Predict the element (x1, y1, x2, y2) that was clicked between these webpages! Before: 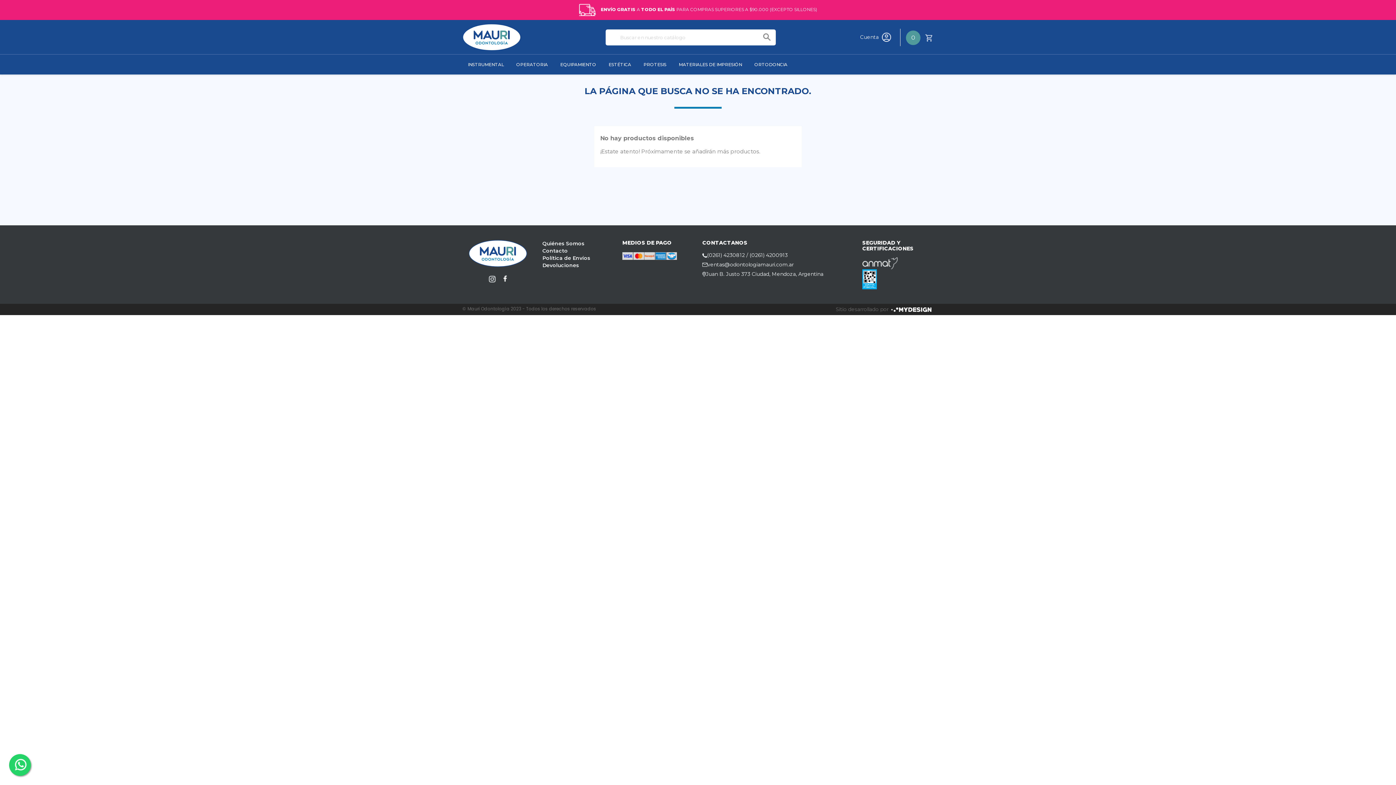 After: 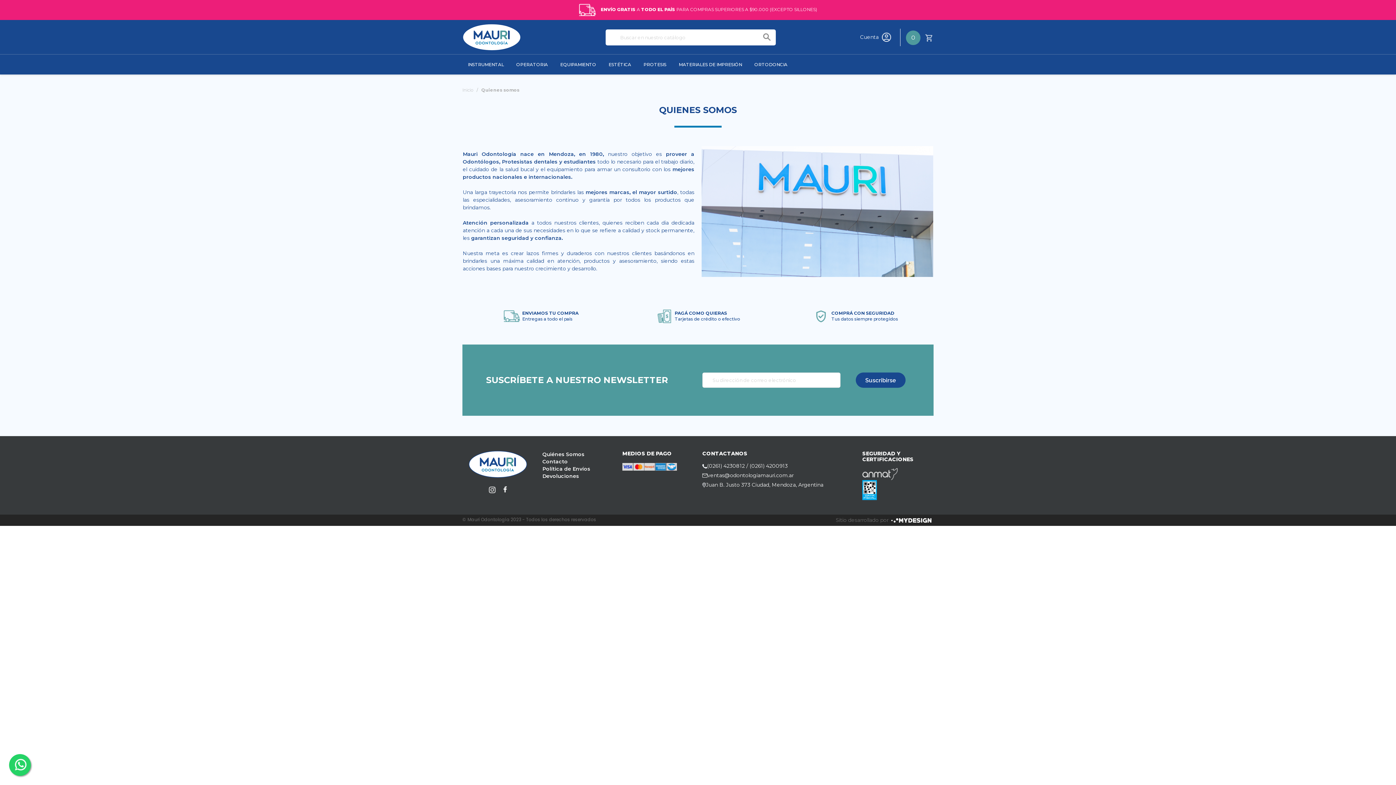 Action: bbox: (542, 240, 584, 246) label: Quiénes Somos